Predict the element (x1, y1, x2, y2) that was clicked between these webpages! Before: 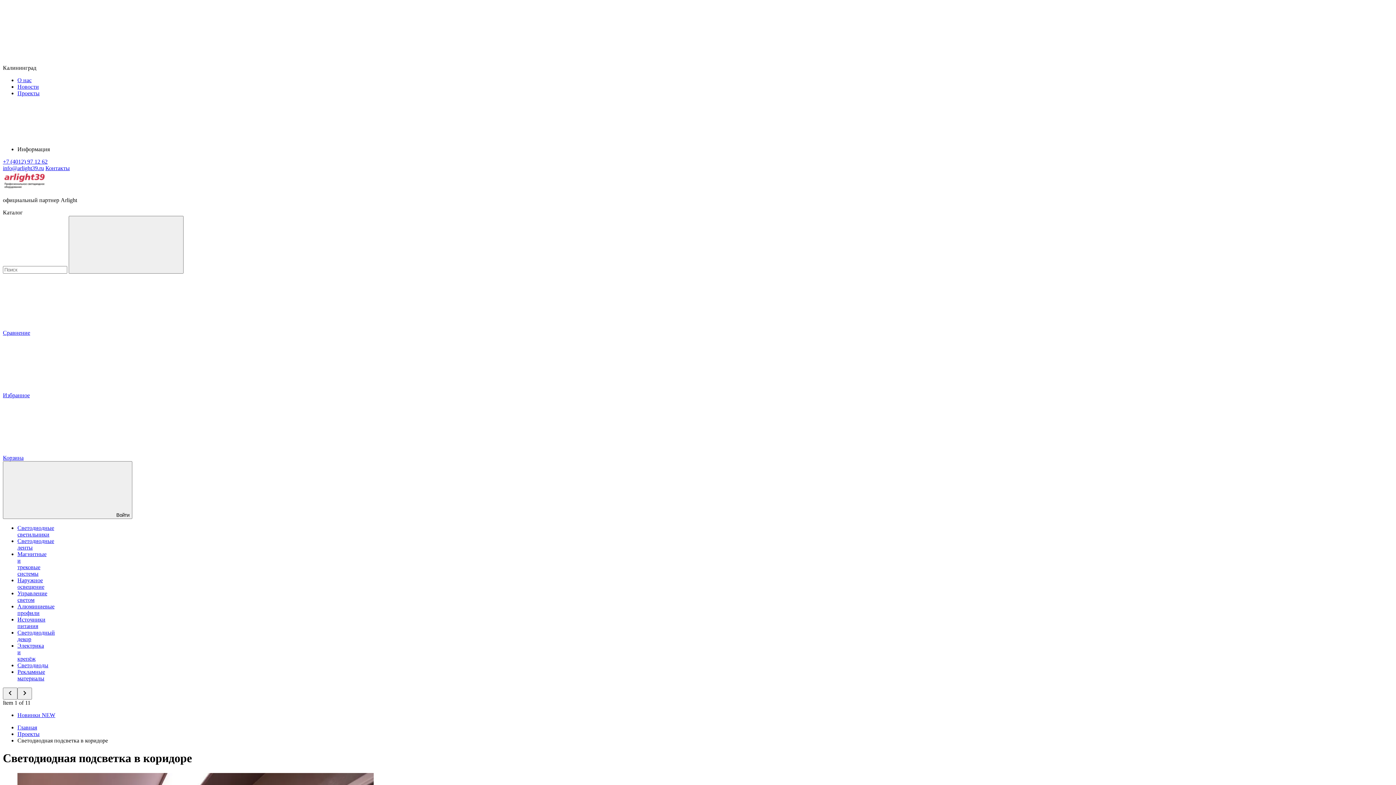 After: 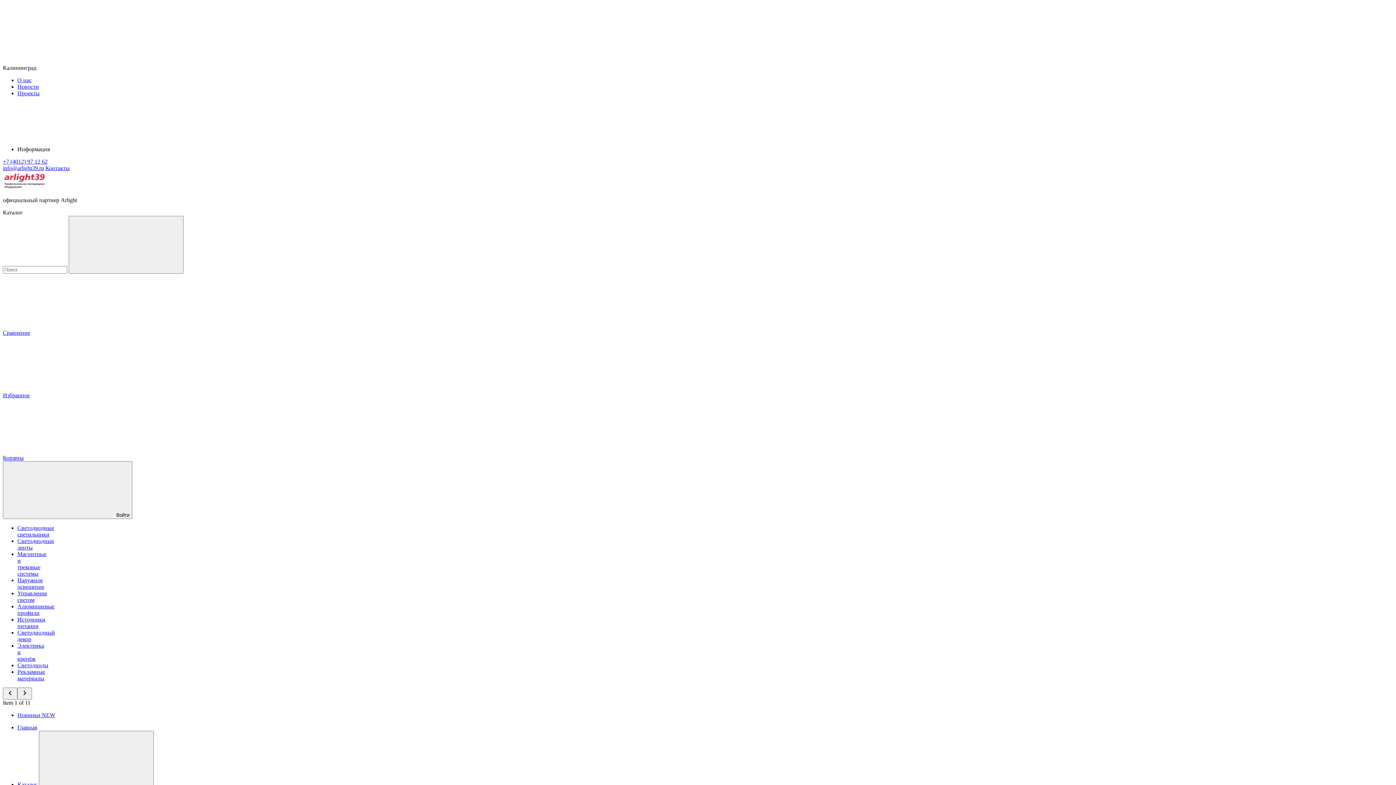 Action: bbox: (17, 669, 45, 681) label: Рекламные материалы